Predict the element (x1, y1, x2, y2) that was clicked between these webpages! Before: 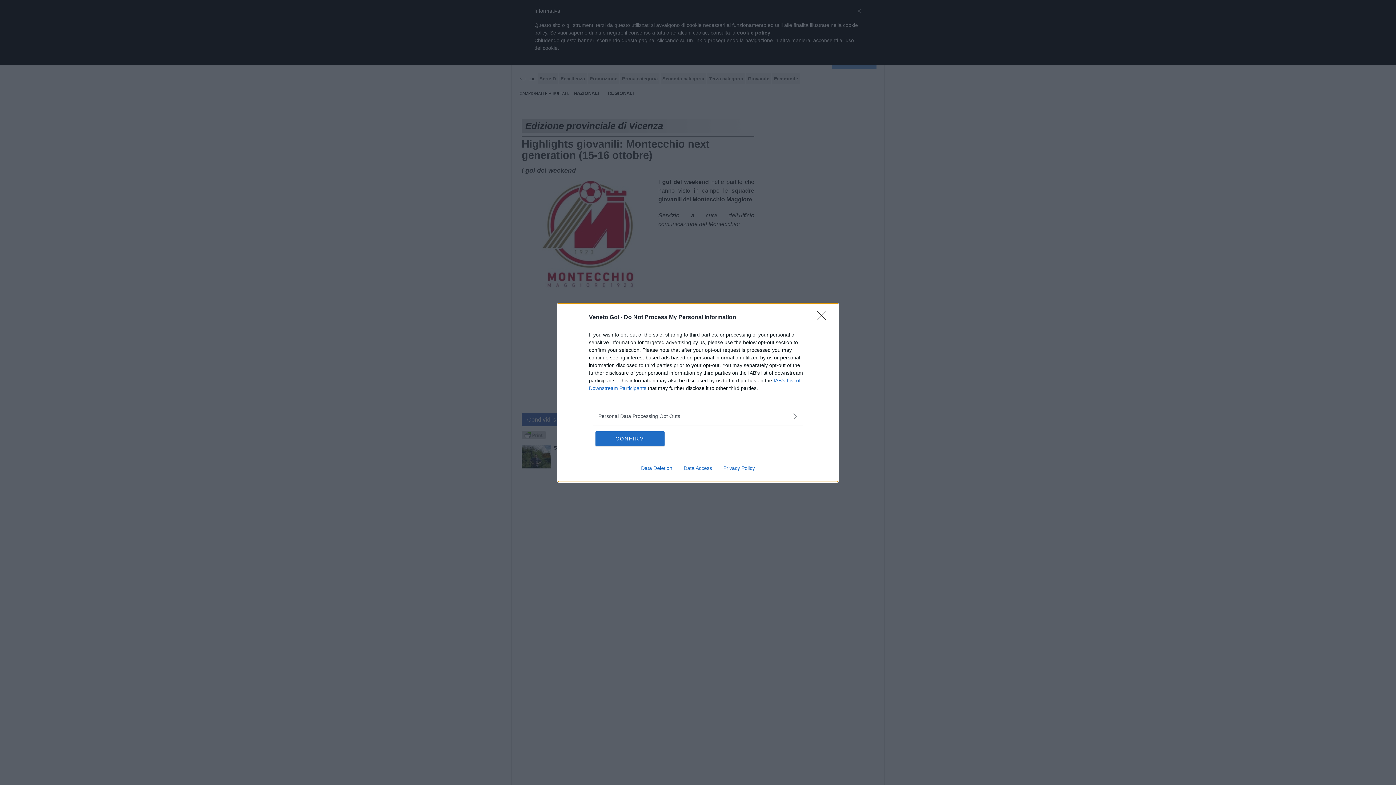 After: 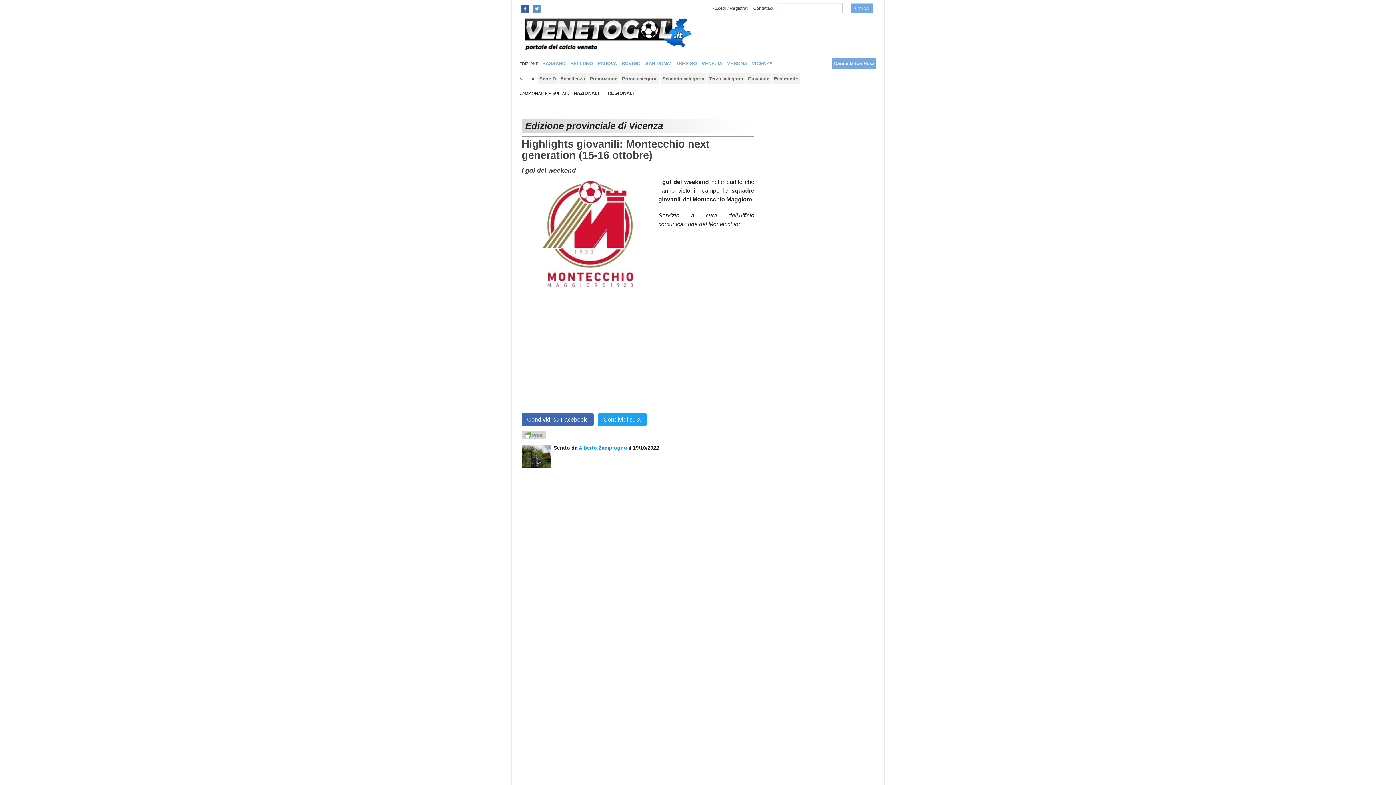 Action: bbox: (817, 310, 830, 324) label: Close